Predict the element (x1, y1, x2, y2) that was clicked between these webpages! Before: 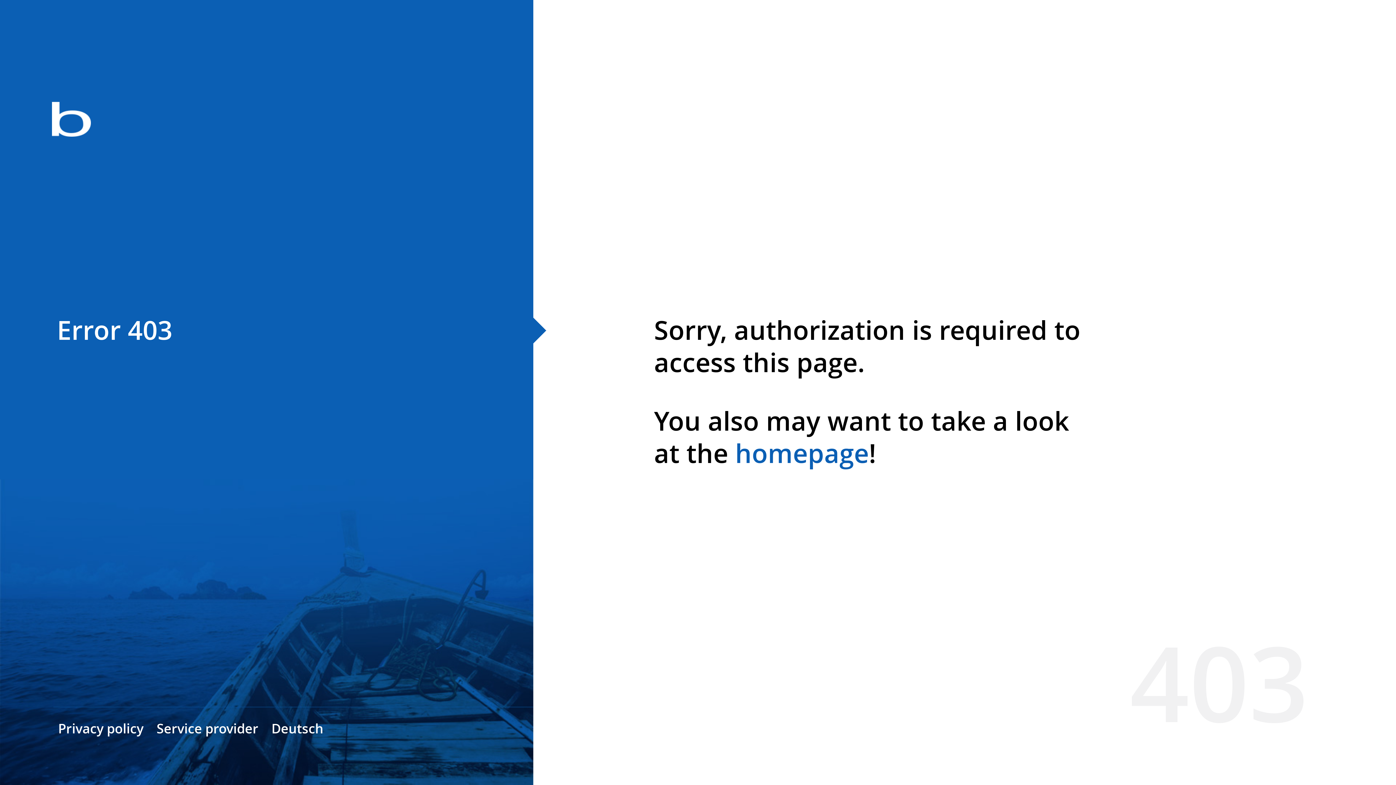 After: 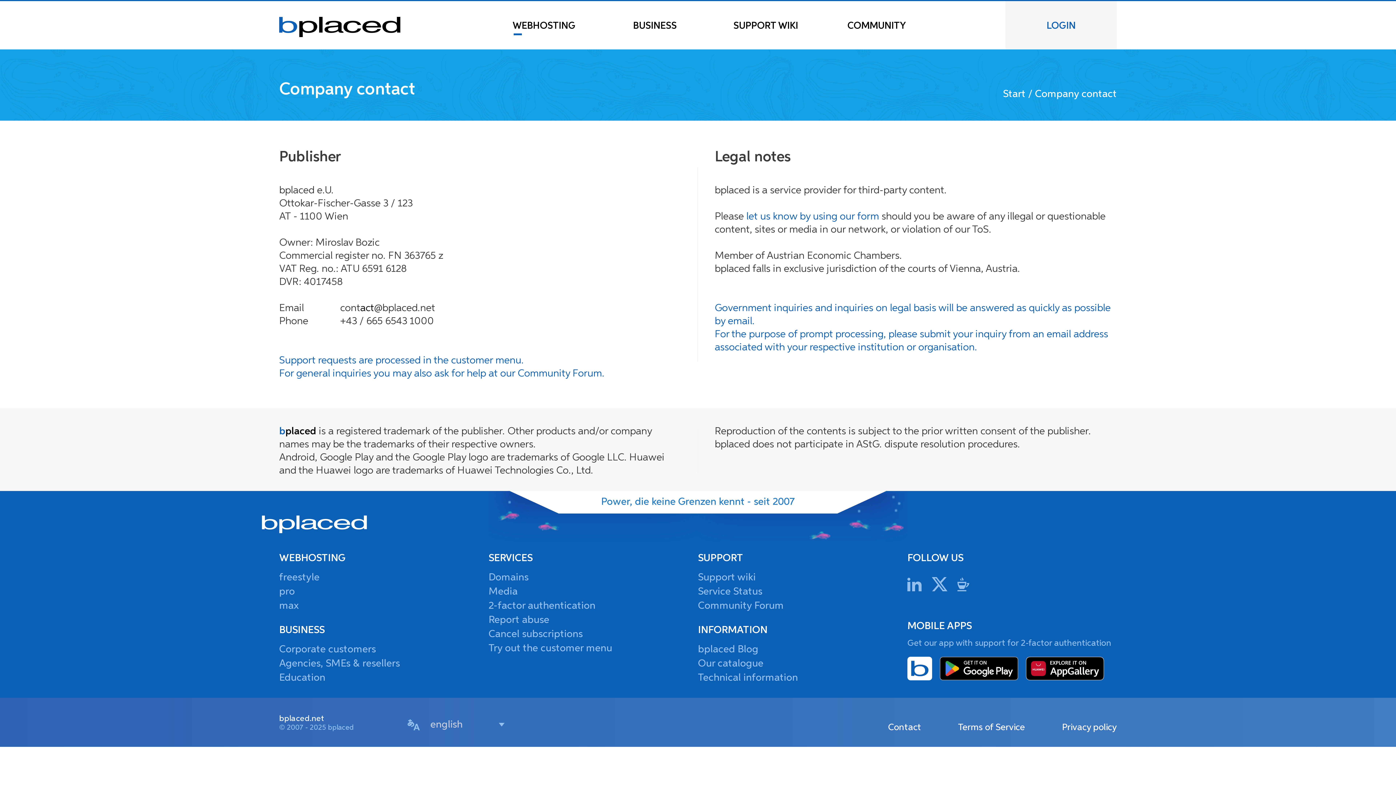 Action: bbox: (156, 720, 258, 737) label: Service provider